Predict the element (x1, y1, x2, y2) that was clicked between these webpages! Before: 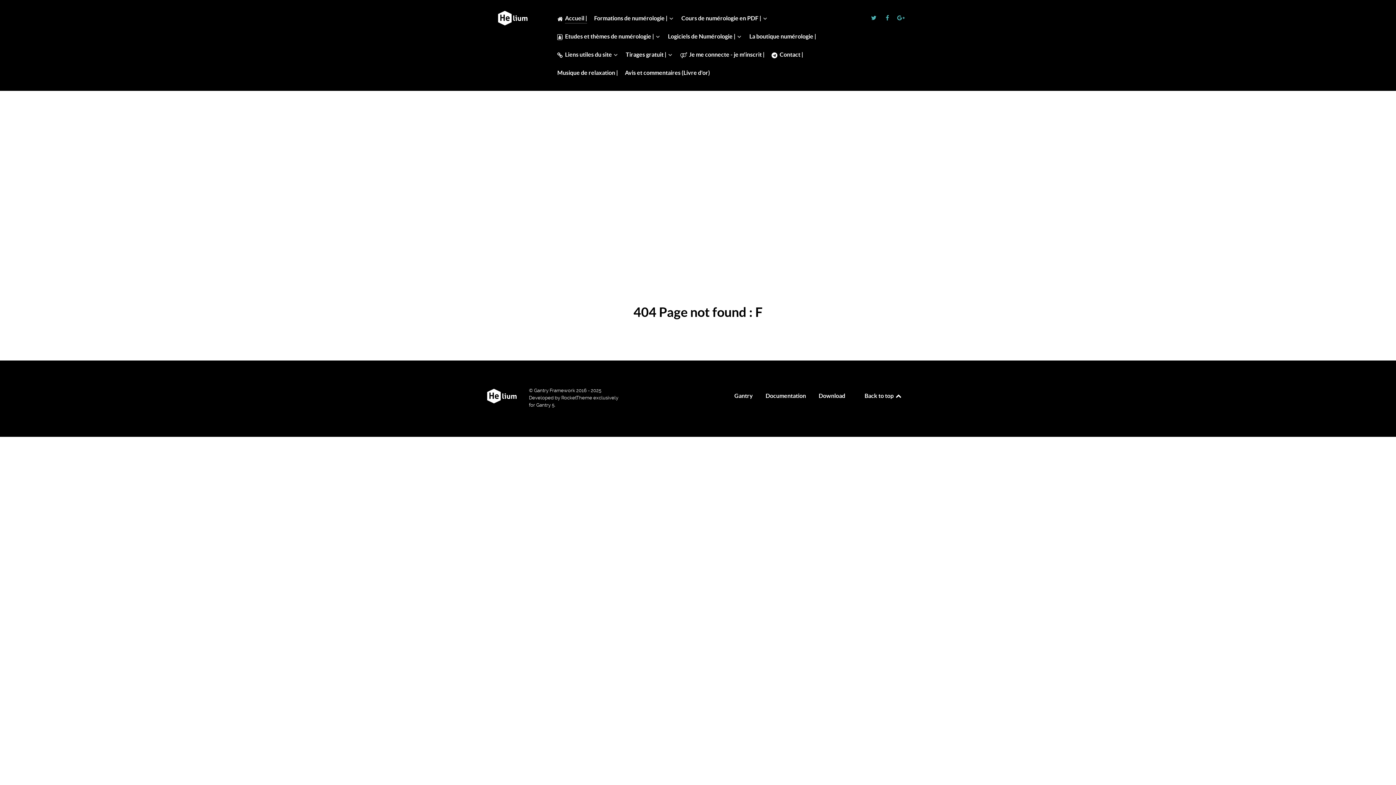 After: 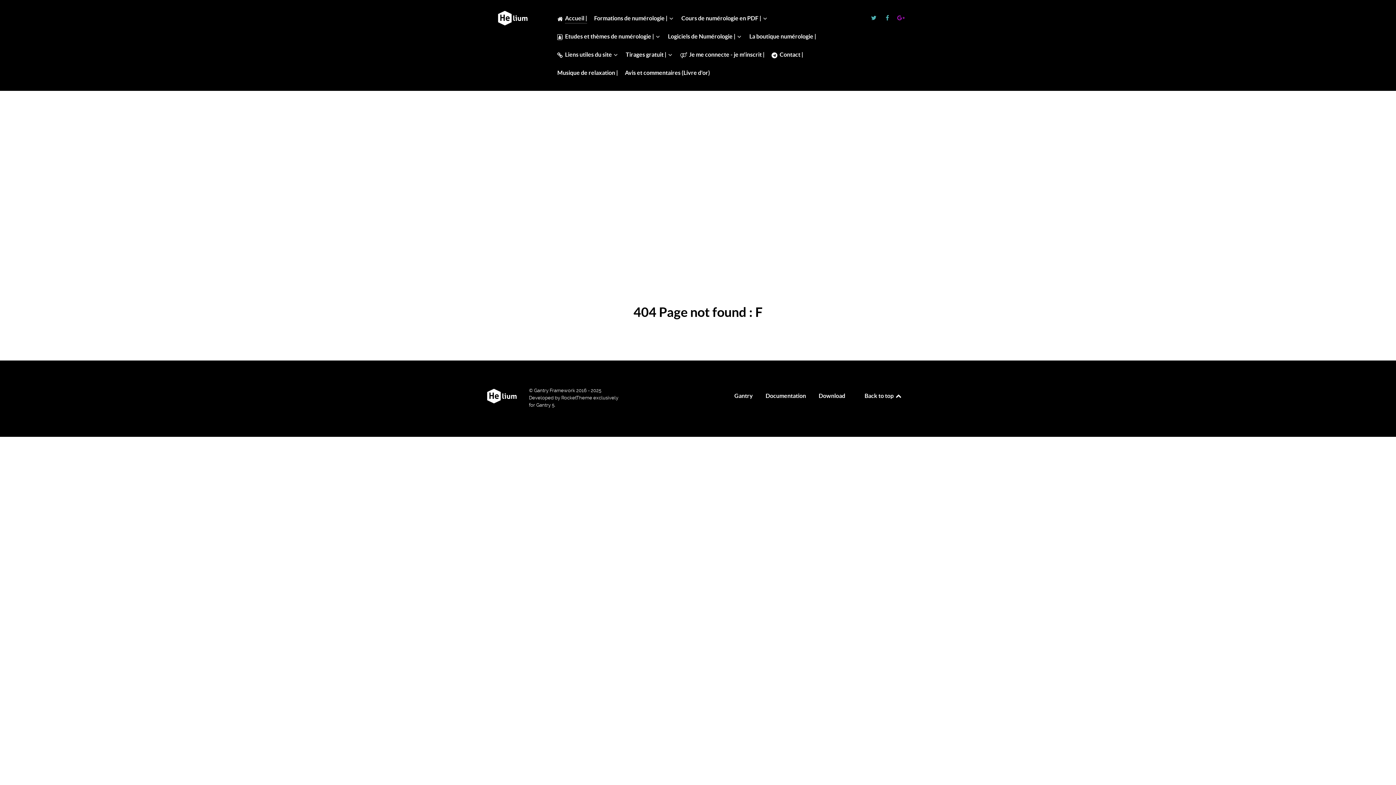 Action: bbox: (895, 13, 907, 22)